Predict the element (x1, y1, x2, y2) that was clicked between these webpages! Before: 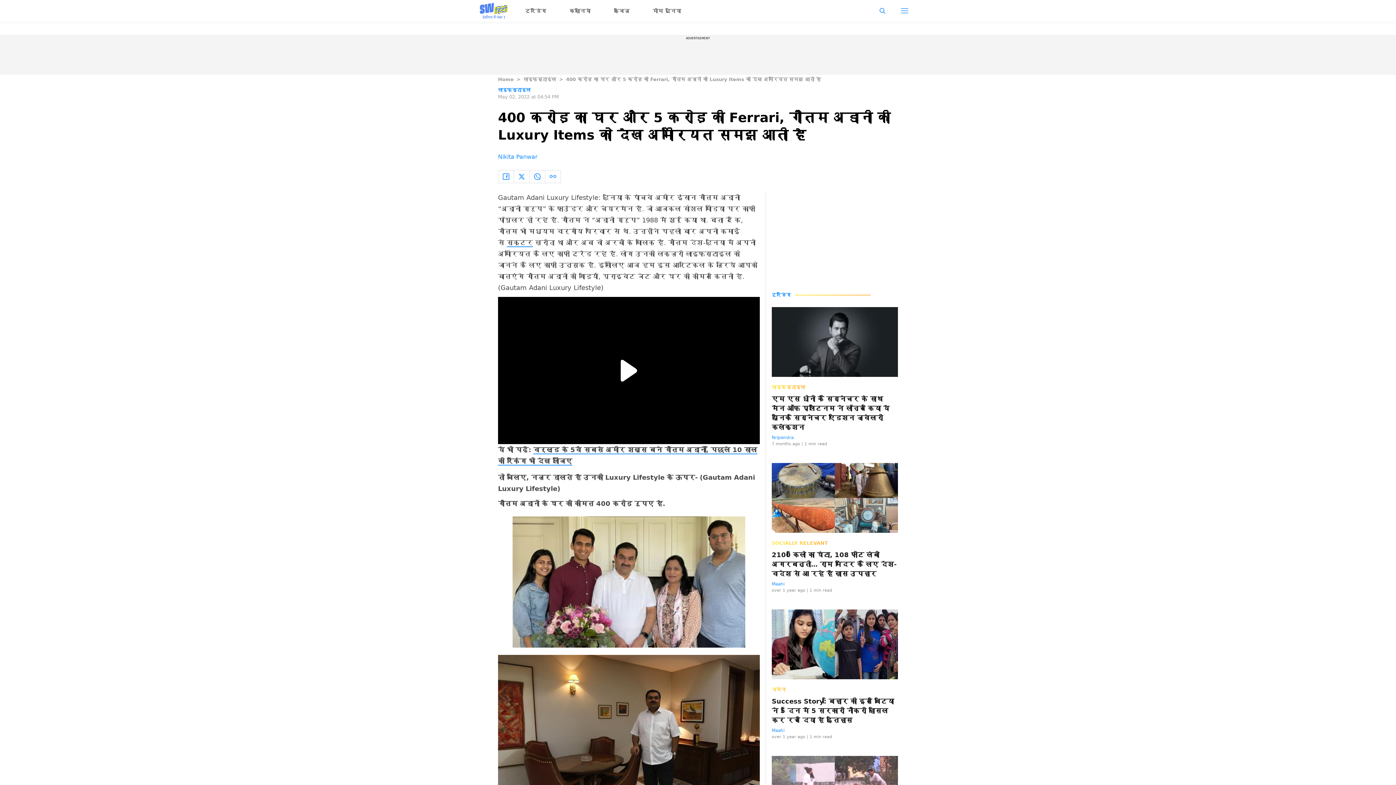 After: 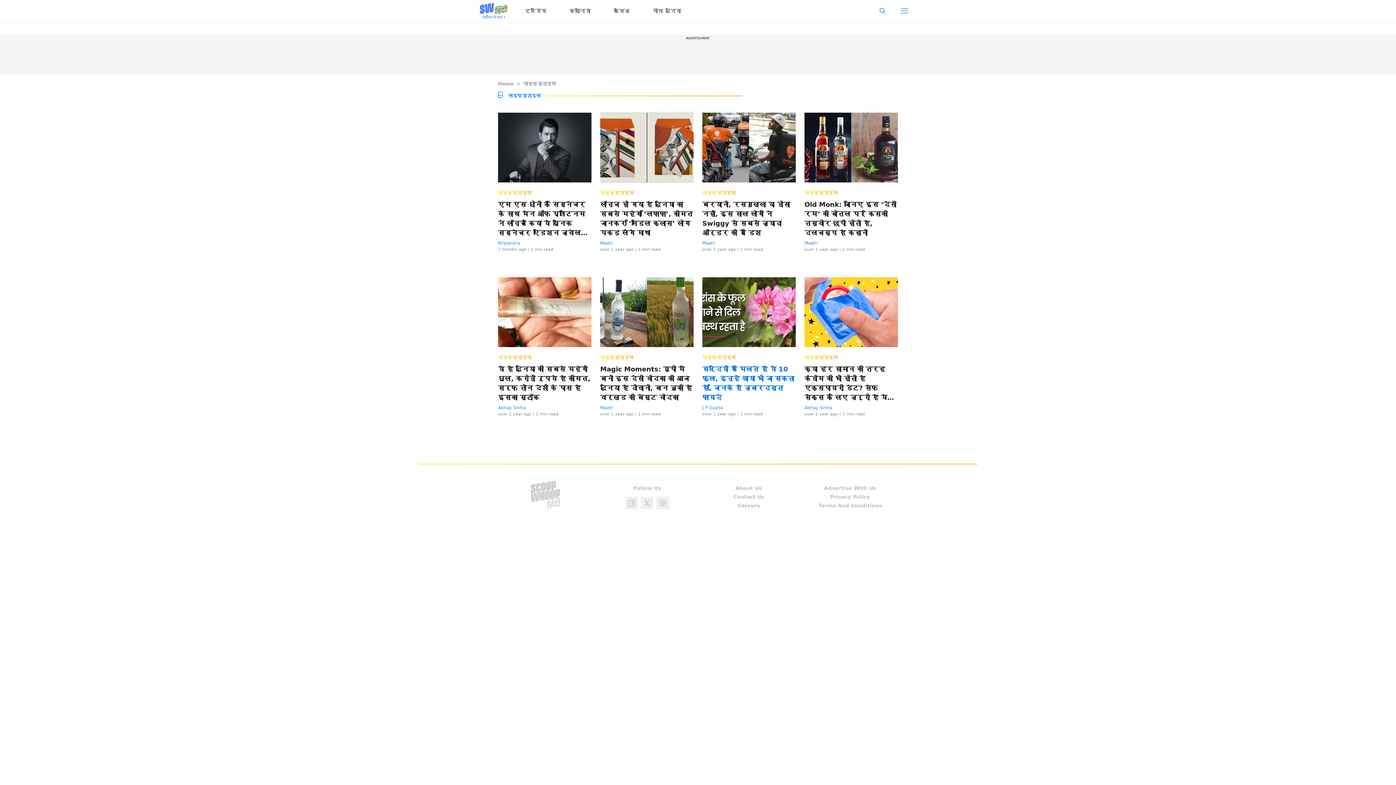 Action: bbox: (772, 384, 805, 390) label: लाइफ़स्टाइल